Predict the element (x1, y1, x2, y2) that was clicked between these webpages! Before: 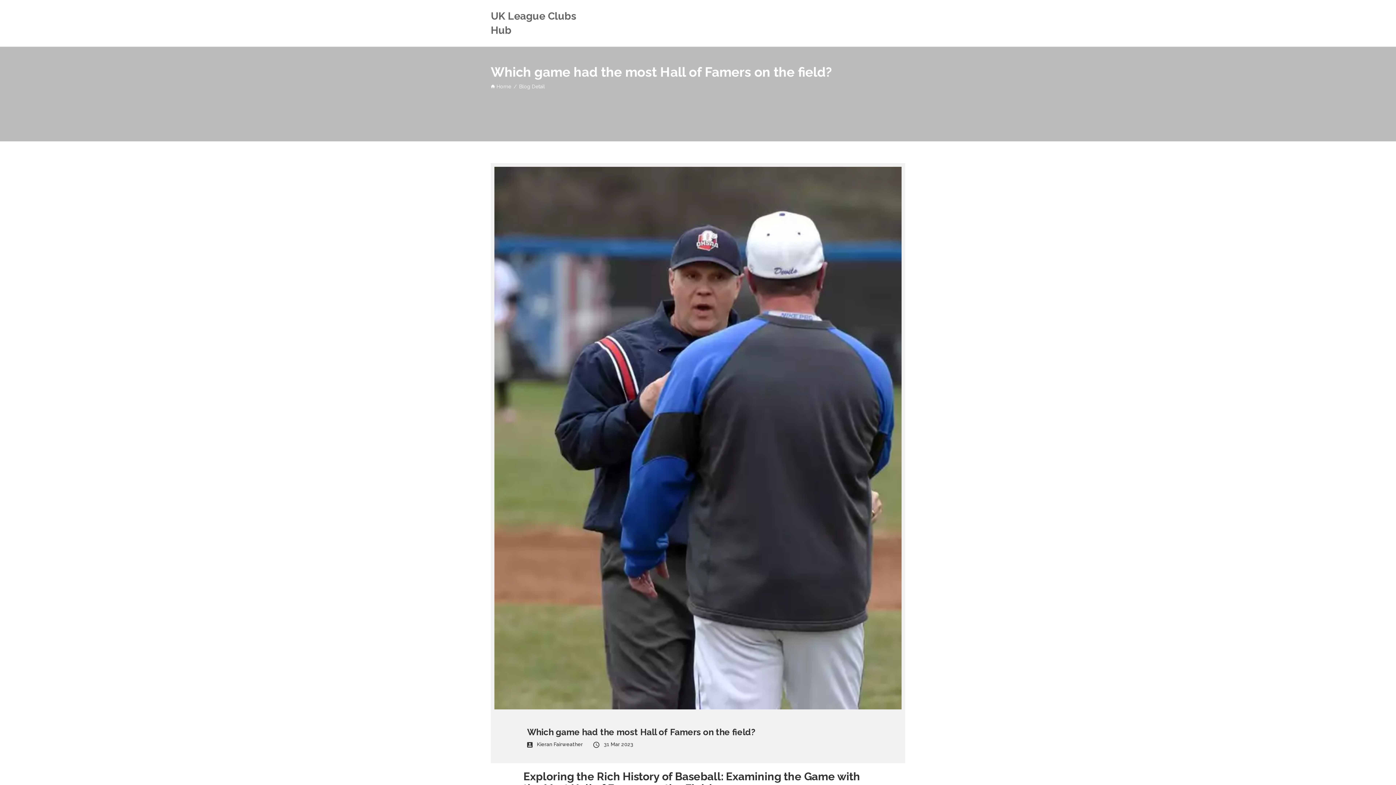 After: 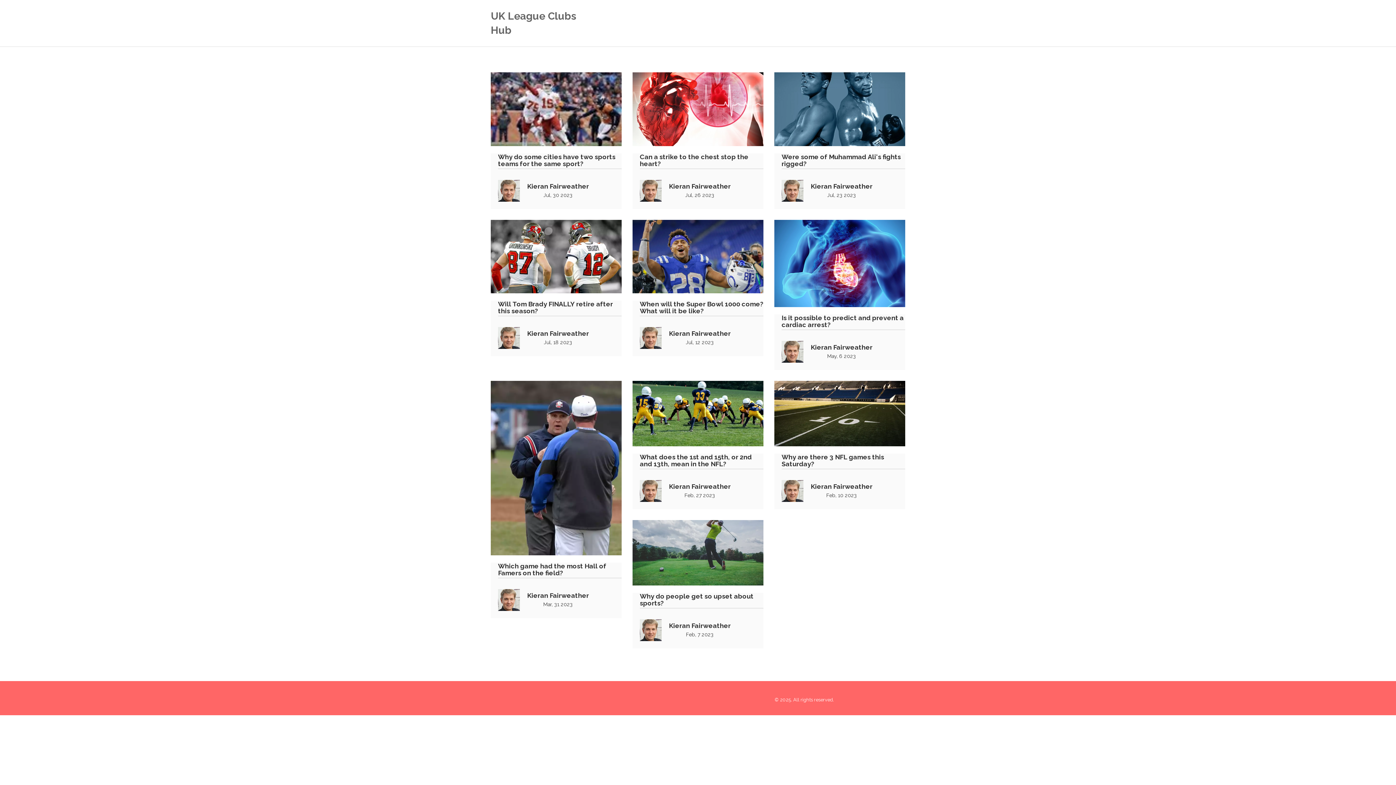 Action: bbox: (490, 83, 511, 89) label:  Home